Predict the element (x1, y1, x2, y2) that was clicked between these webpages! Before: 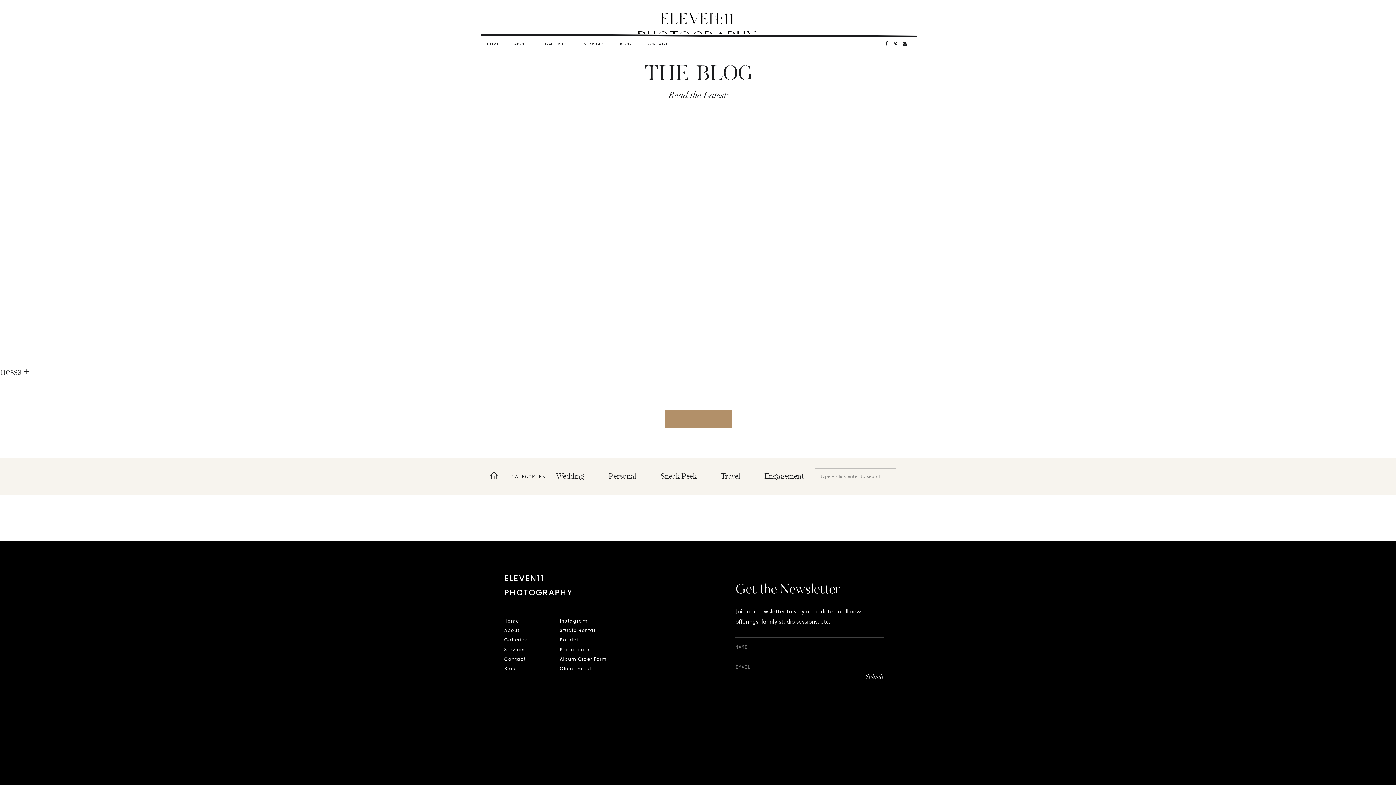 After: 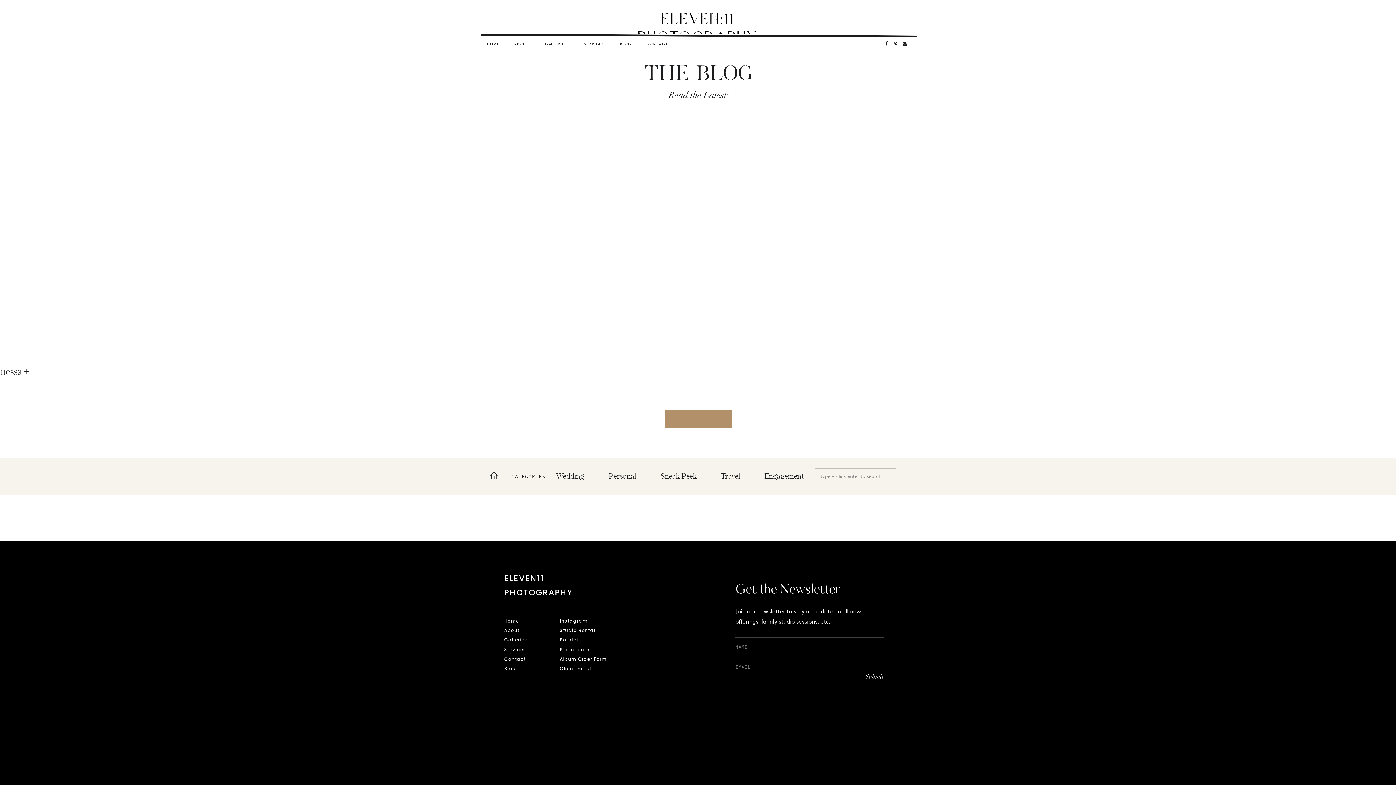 Action: bbox: (560, 636, 592, 644) label: Boudoir